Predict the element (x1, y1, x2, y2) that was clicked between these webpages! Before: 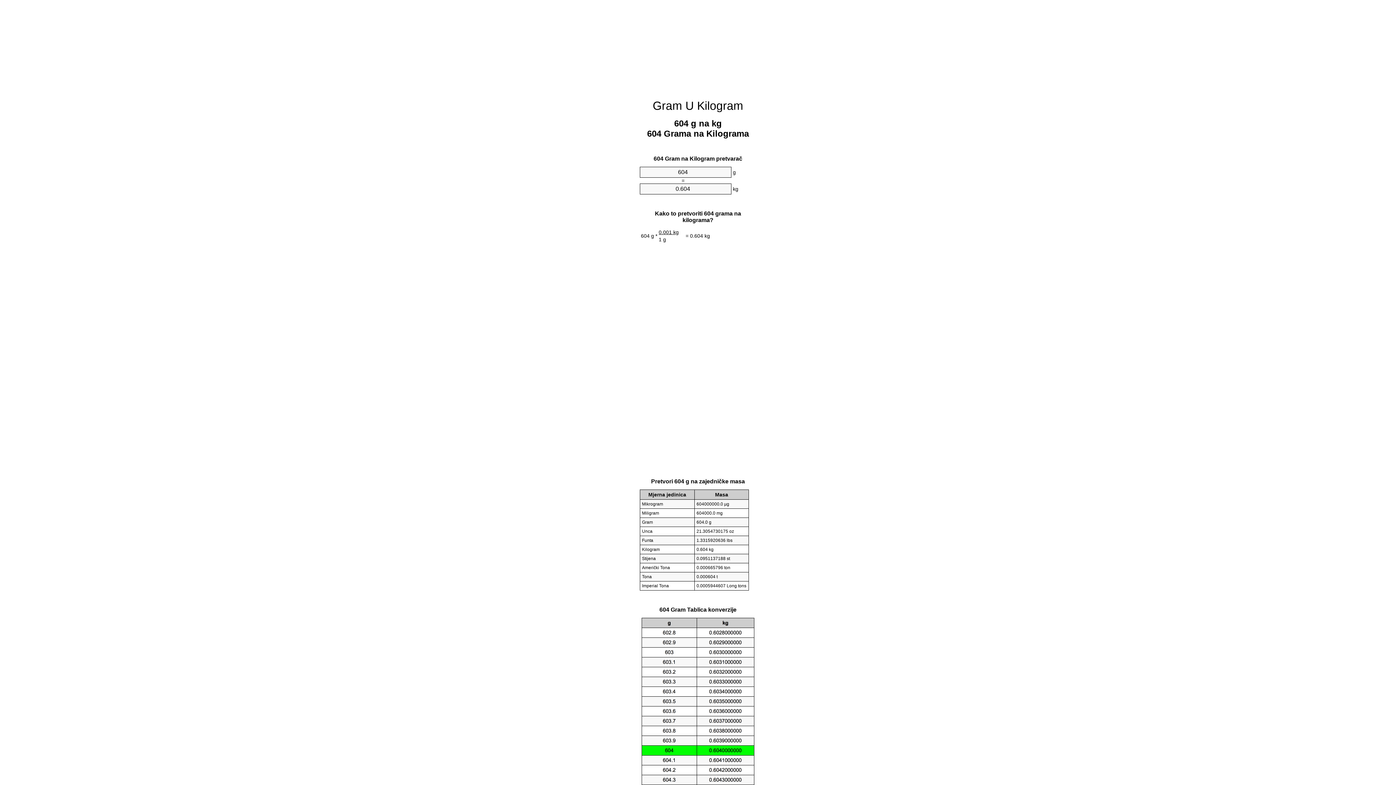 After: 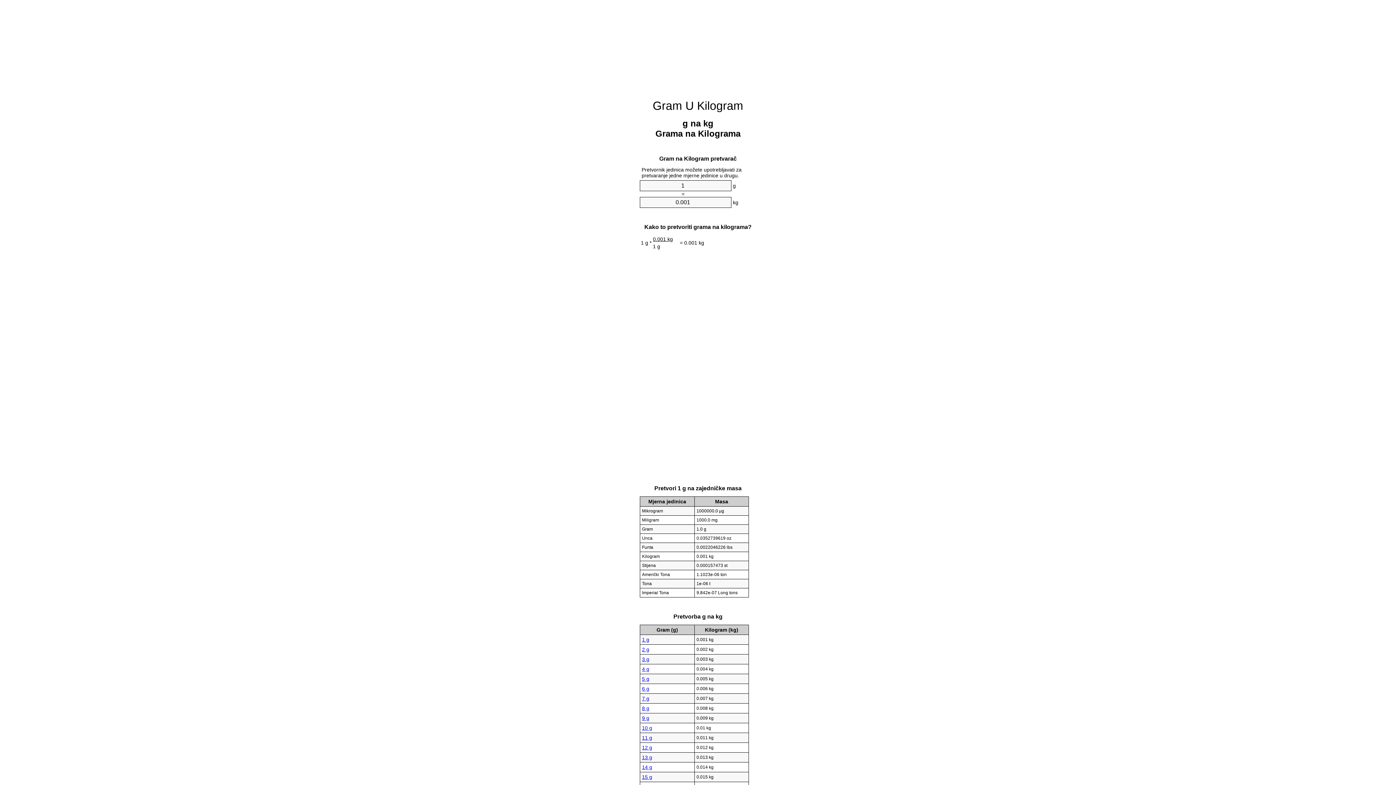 Action: bbox: (652, 99, 743, 112) label: Gram U Kilogram